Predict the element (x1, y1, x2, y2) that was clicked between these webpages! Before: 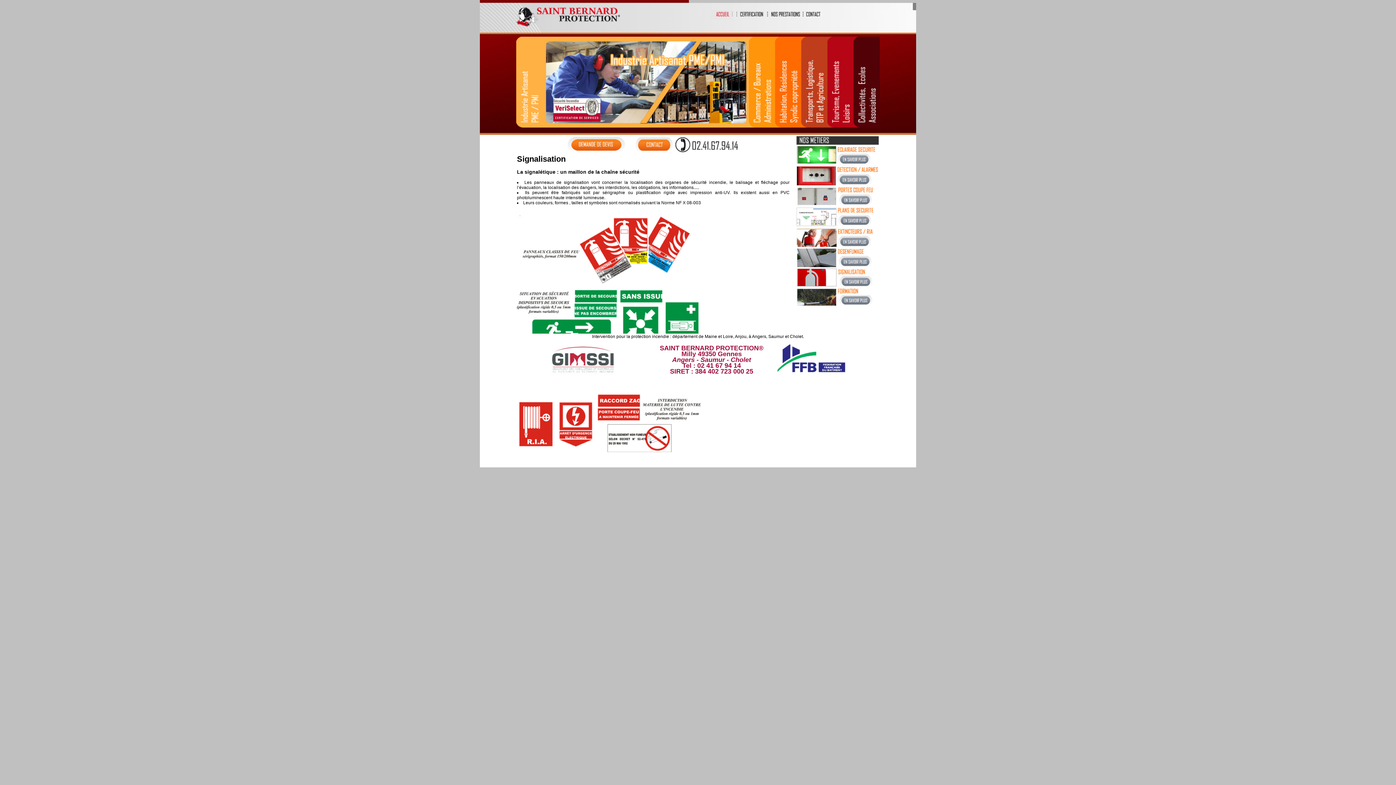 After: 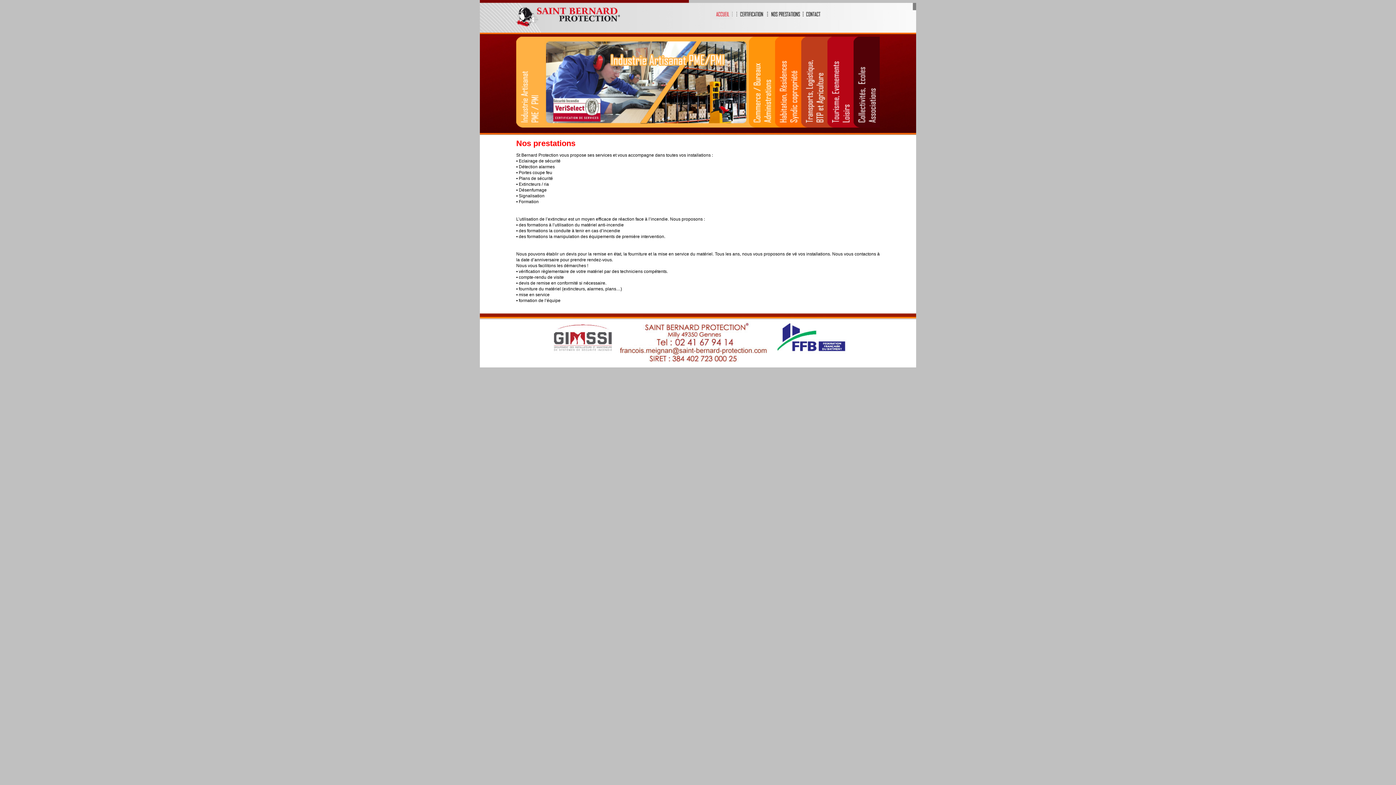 Action: bbox: (796, 141, 879, 146)